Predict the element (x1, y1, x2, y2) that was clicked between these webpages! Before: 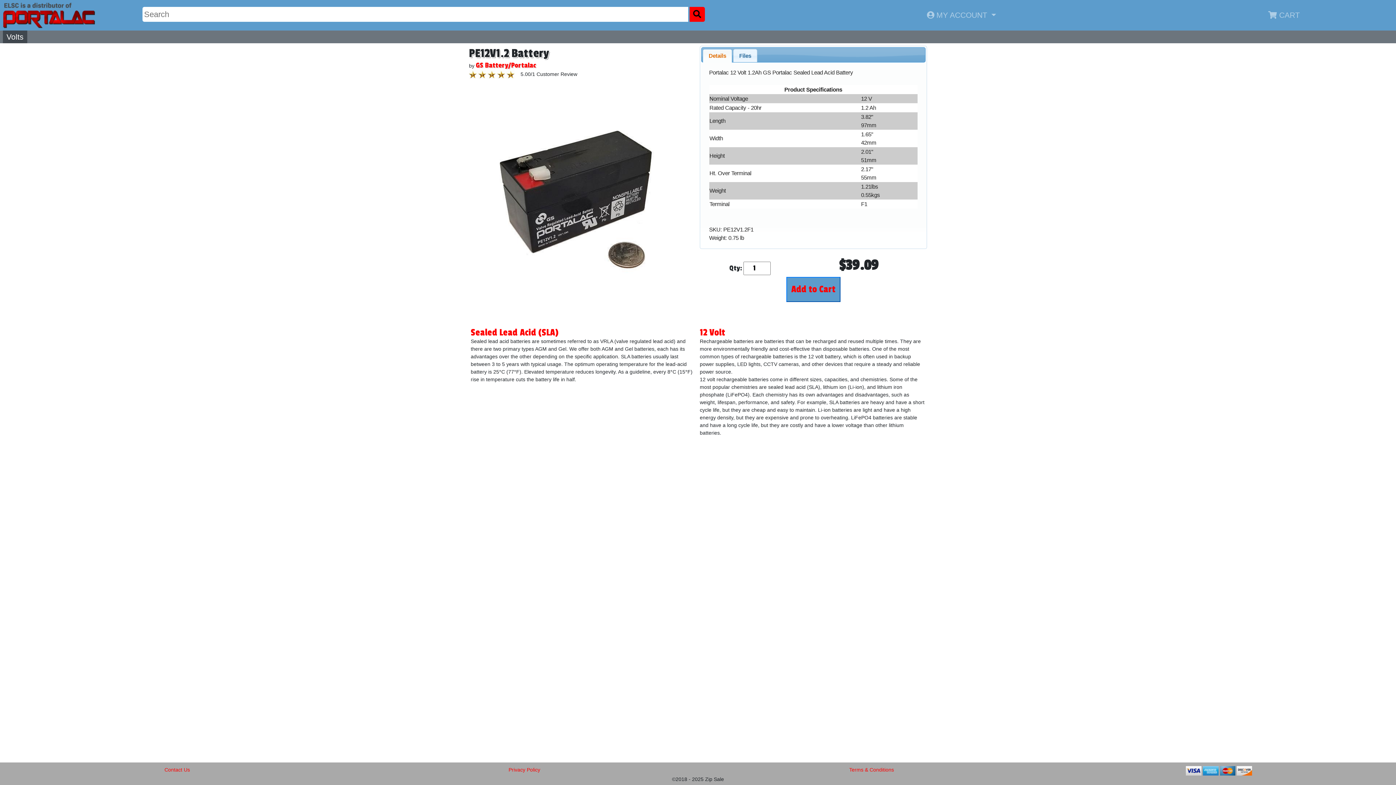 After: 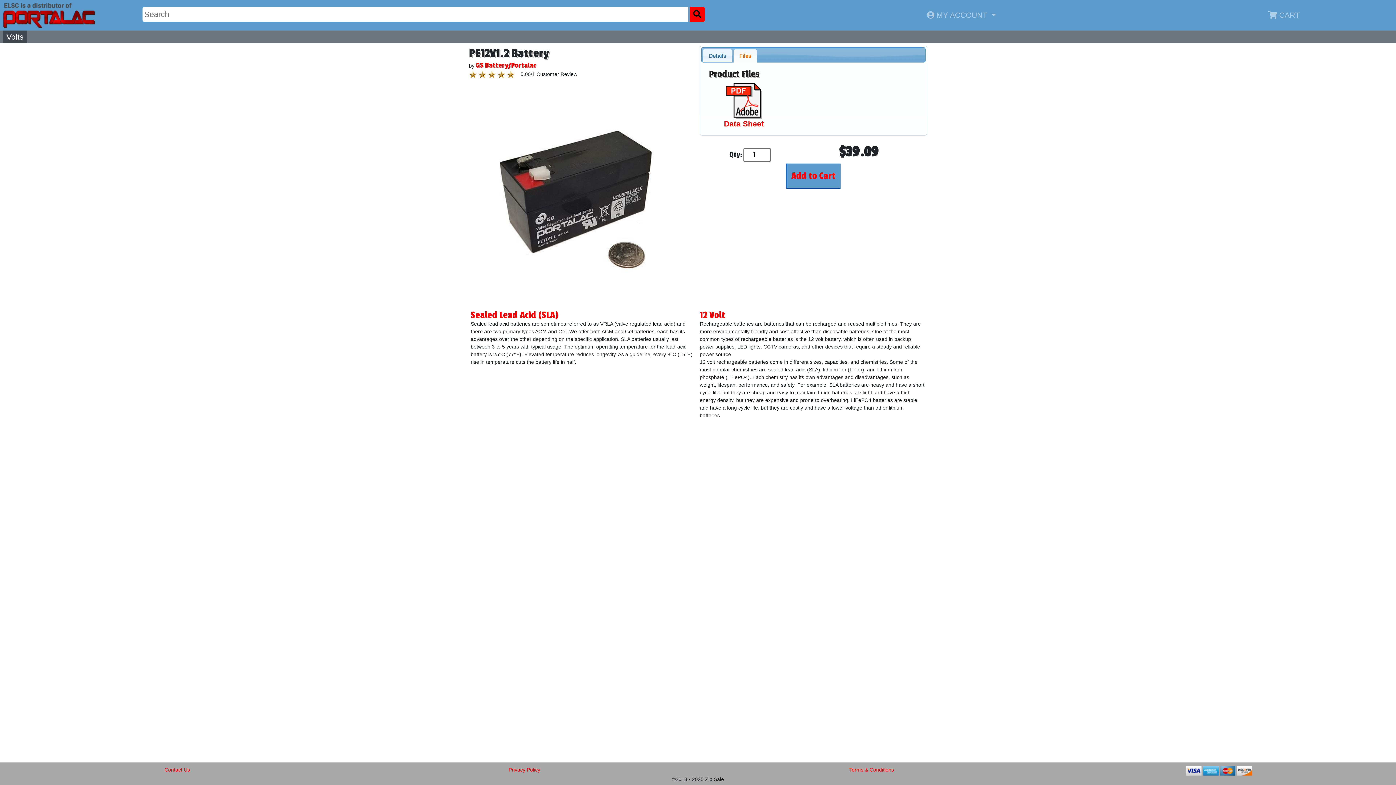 Action: label: Files bbox: (733, 49, 757, 62)